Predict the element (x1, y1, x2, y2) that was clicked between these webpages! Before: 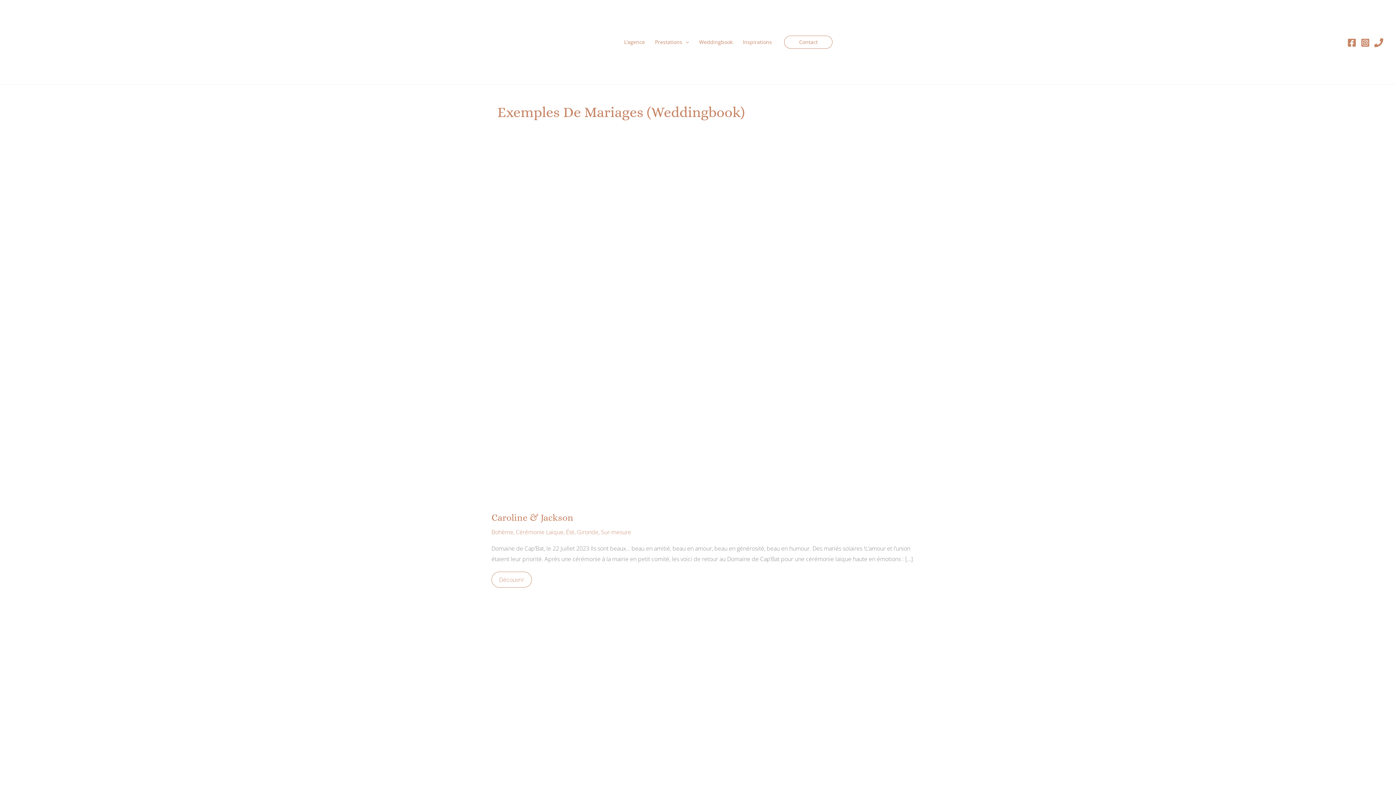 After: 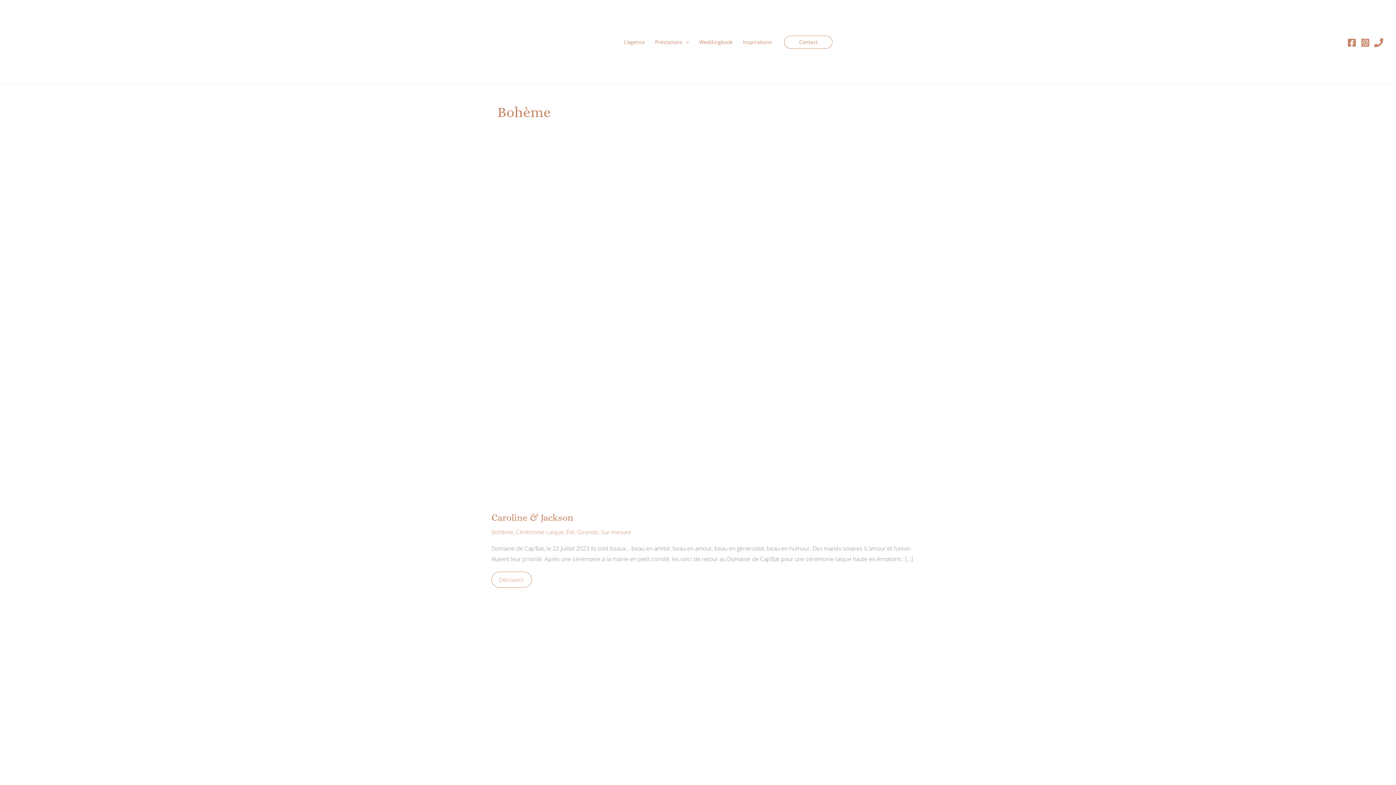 Action: label: Bohème bbox: (491, 528, 513, 536)